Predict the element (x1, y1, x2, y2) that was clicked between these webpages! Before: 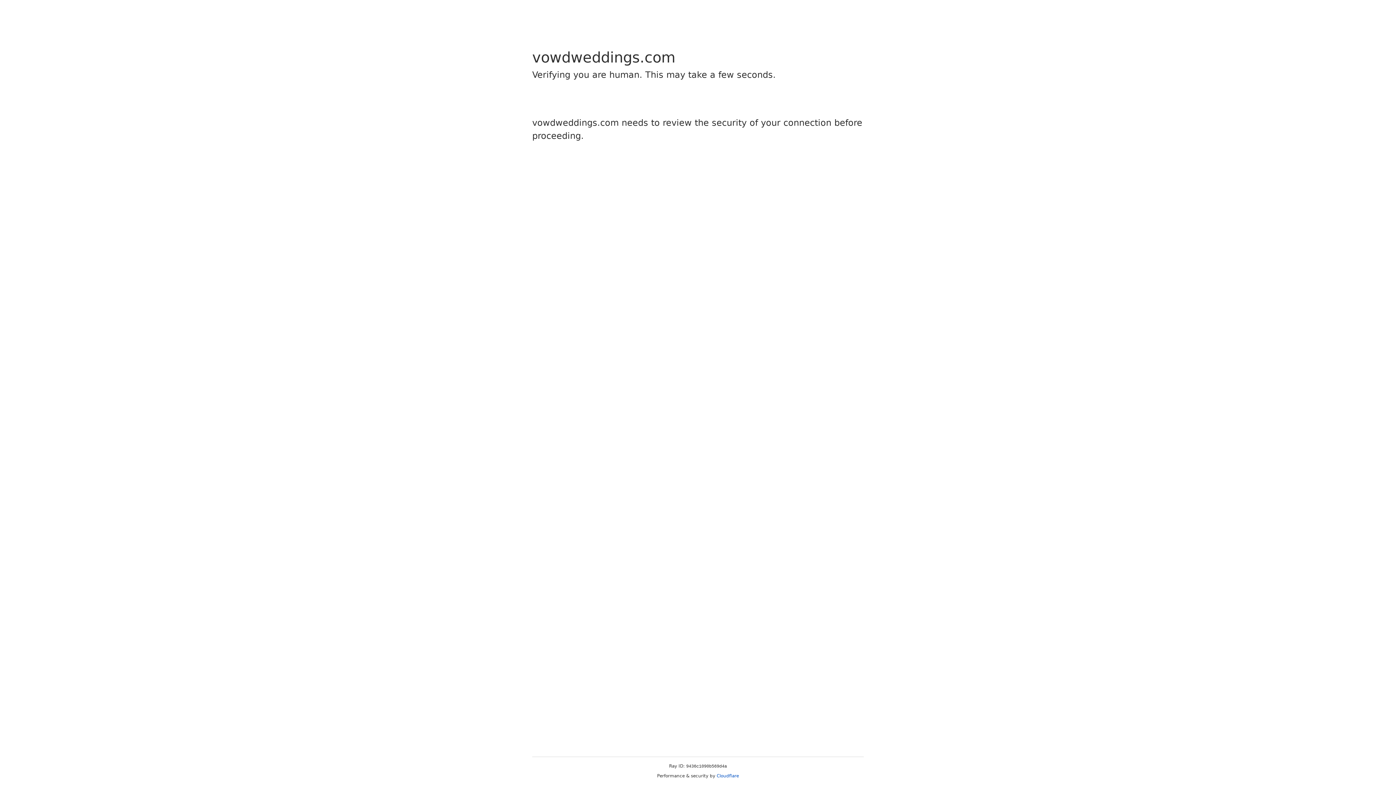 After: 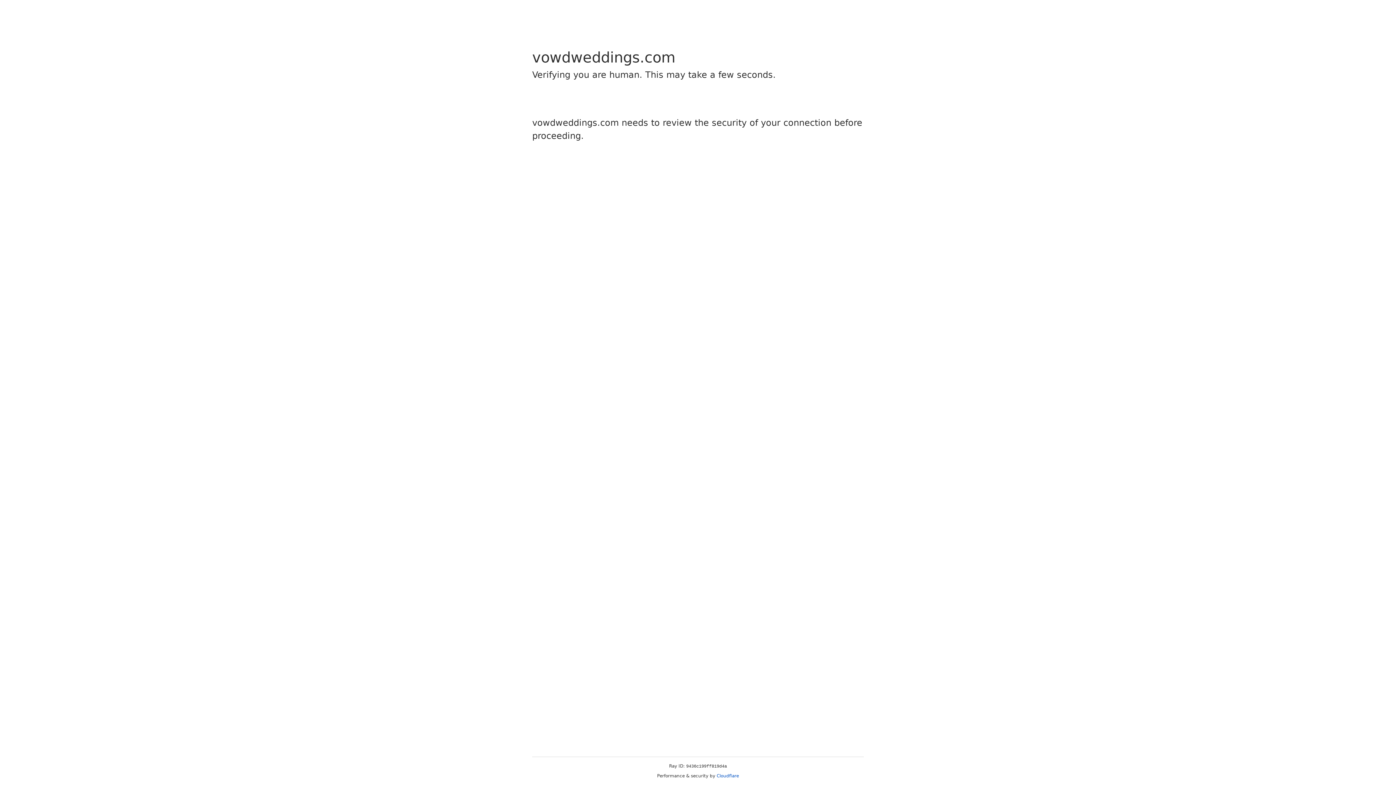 Action: bbox: (716, 773, 739, 778) label: Cloudflare